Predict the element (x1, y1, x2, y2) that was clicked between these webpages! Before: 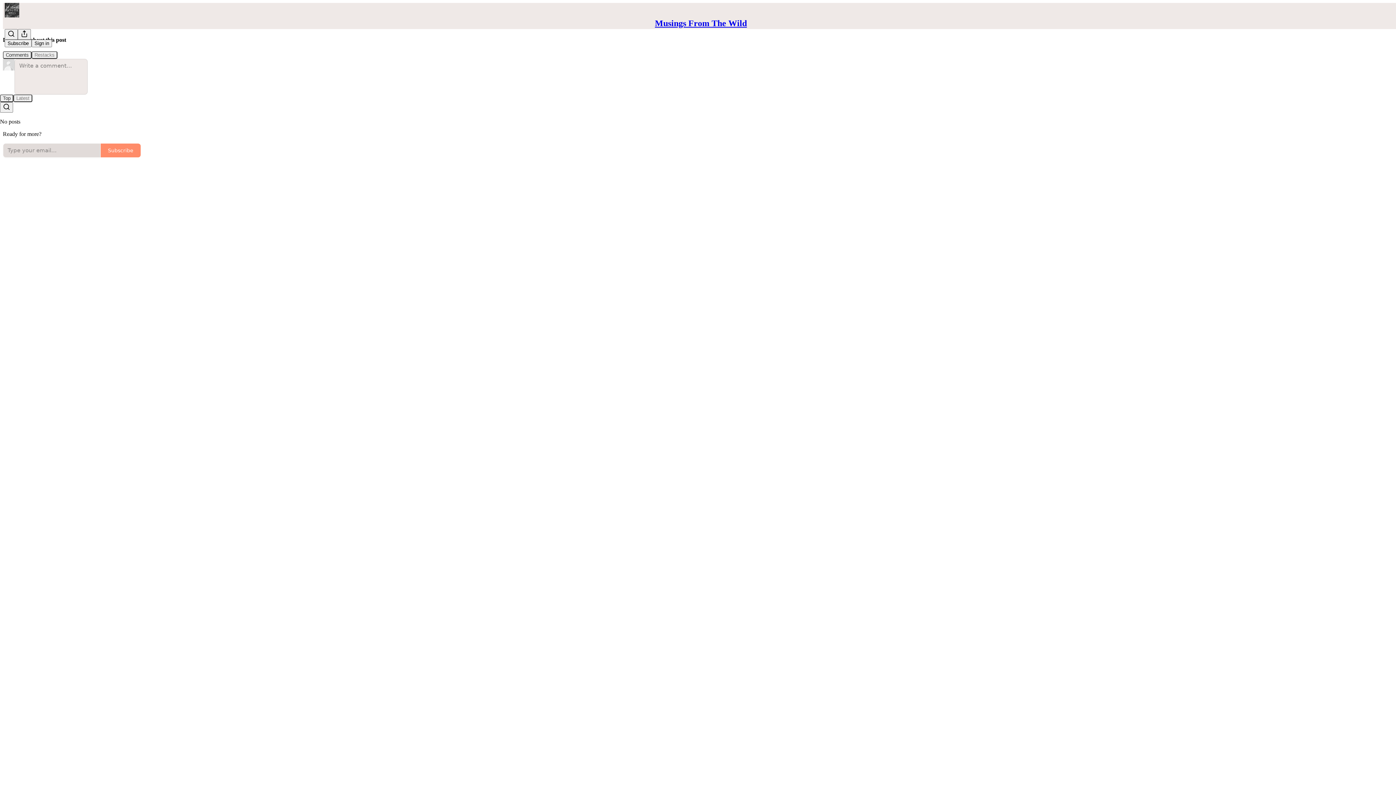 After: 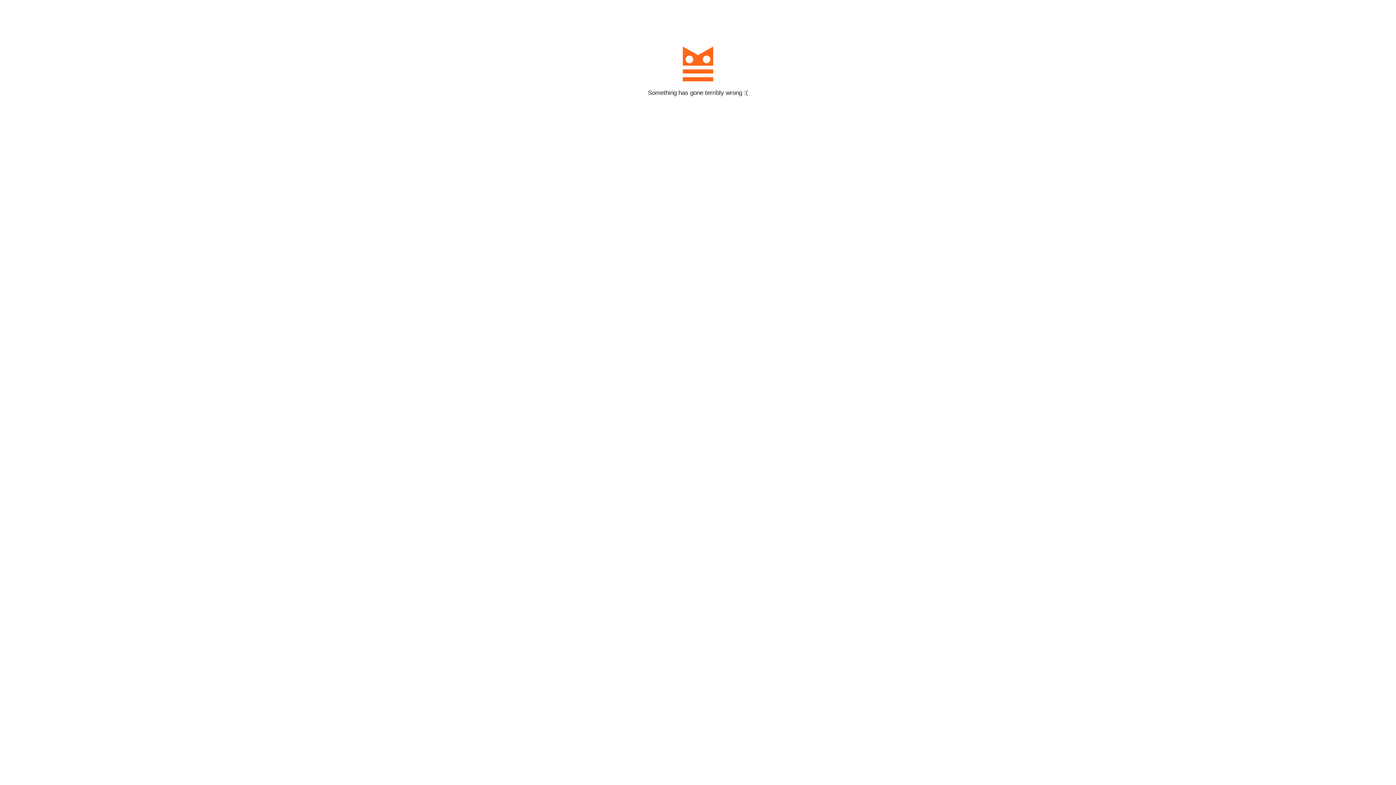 Action: bbox: (100, 143, 141, 157) label: Subscribe